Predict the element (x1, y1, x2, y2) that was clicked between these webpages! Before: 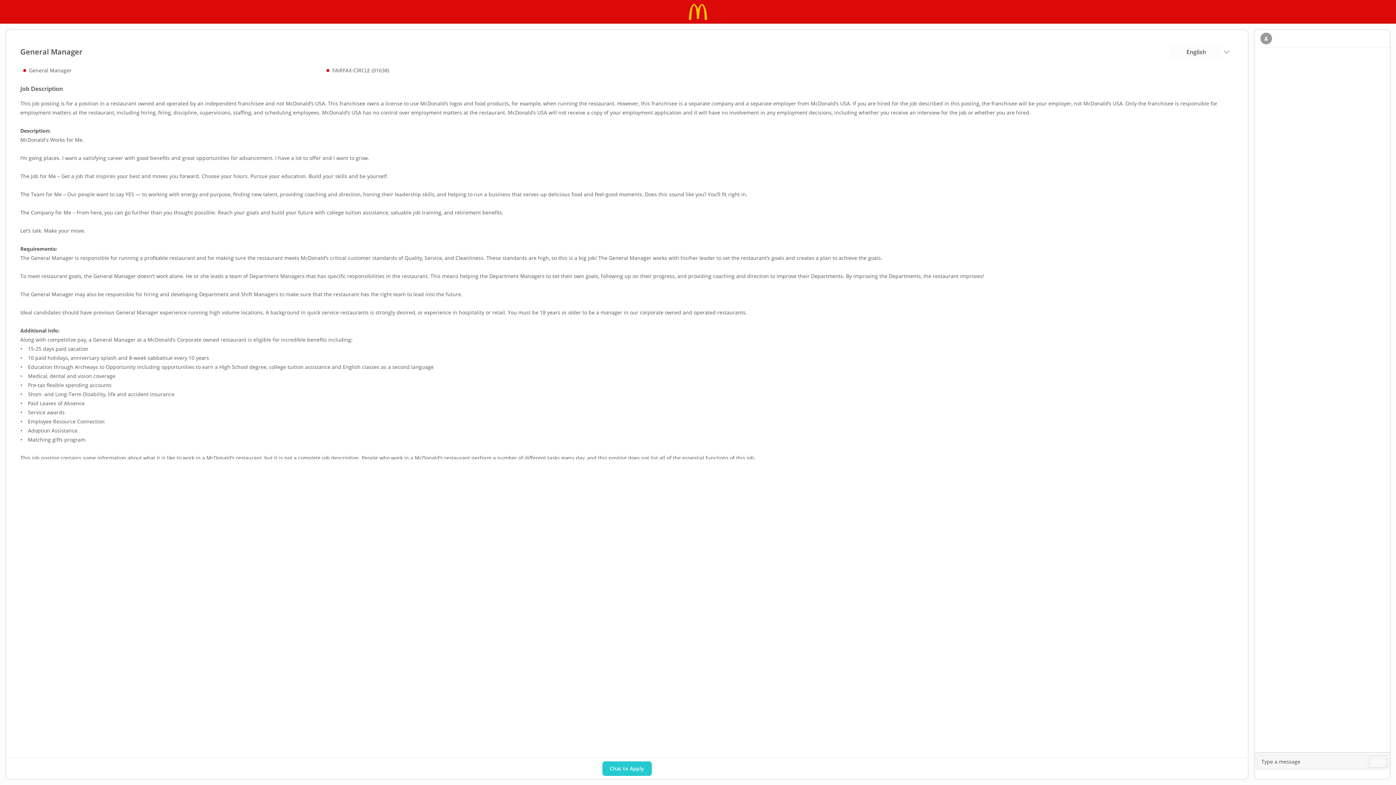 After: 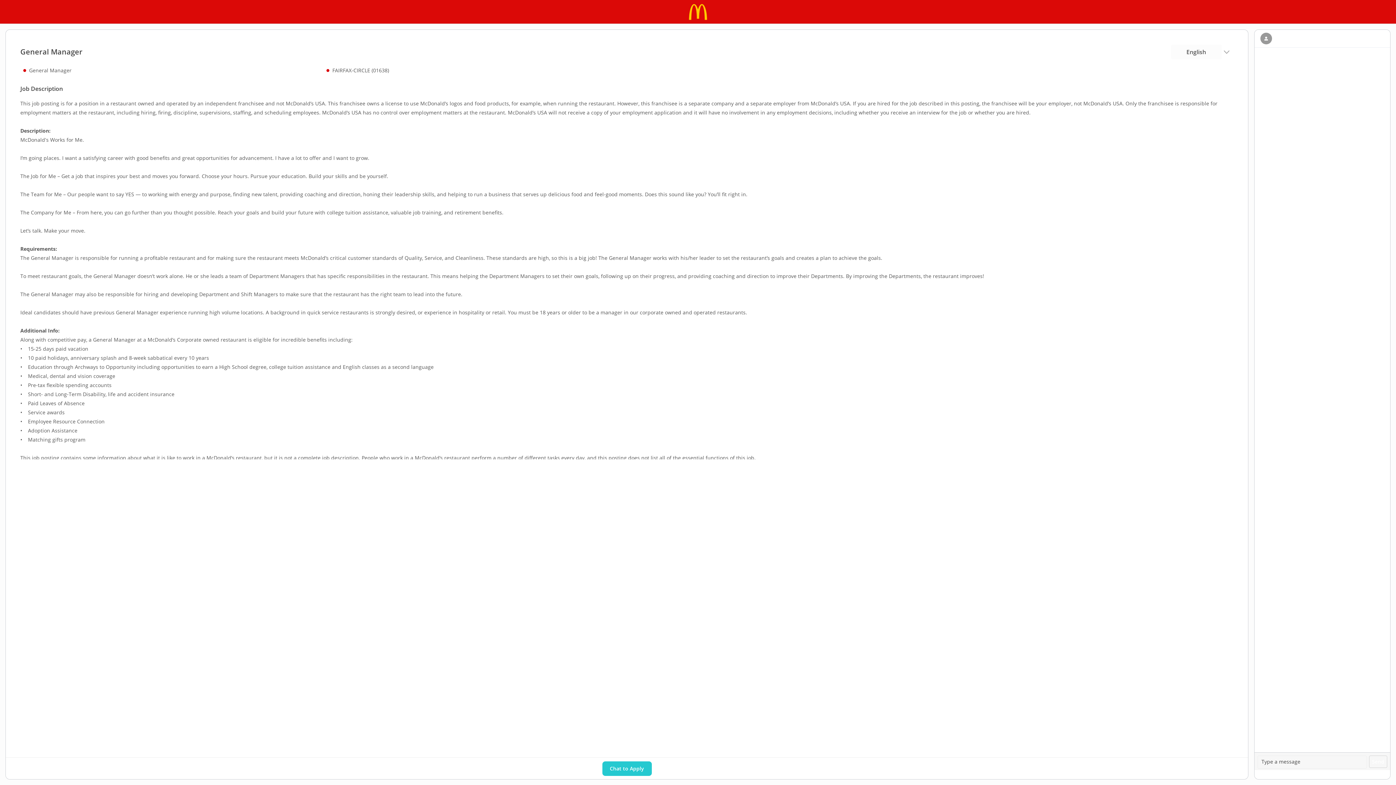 Action: bbox: (602, 761, 651, 776) label: Chat to Apply